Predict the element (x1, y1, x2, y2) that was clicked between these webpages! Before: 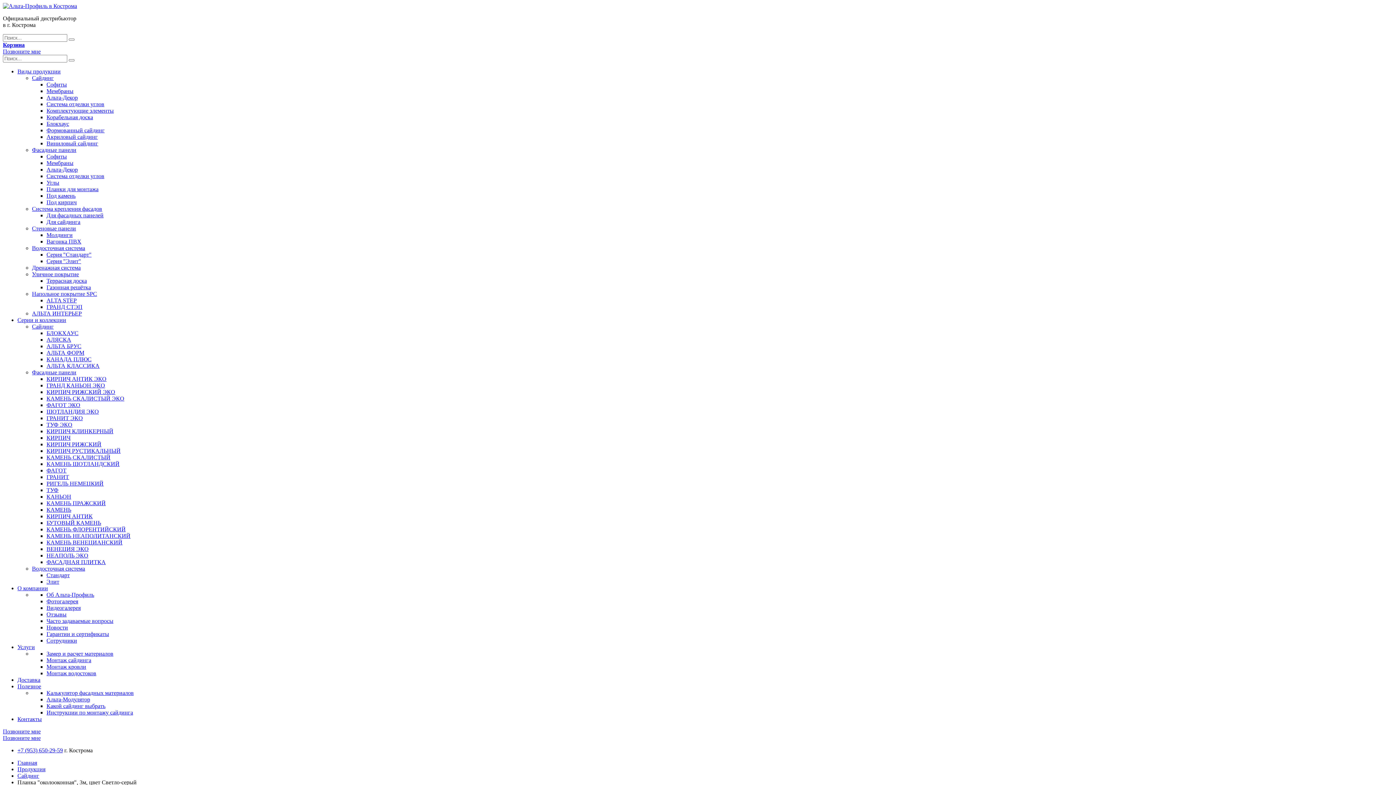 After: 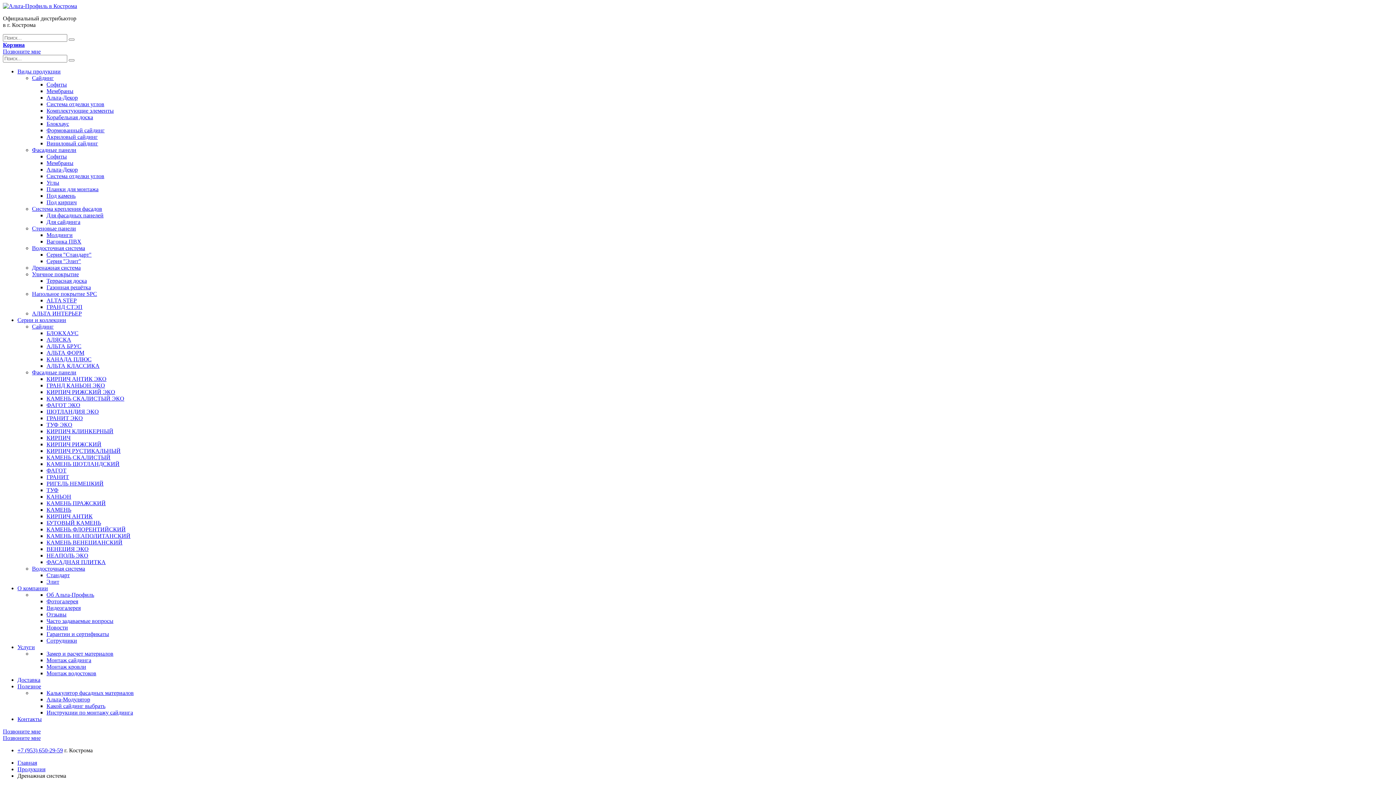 Action: label: Дренажная система bbox: (32, 264, 80, 270)